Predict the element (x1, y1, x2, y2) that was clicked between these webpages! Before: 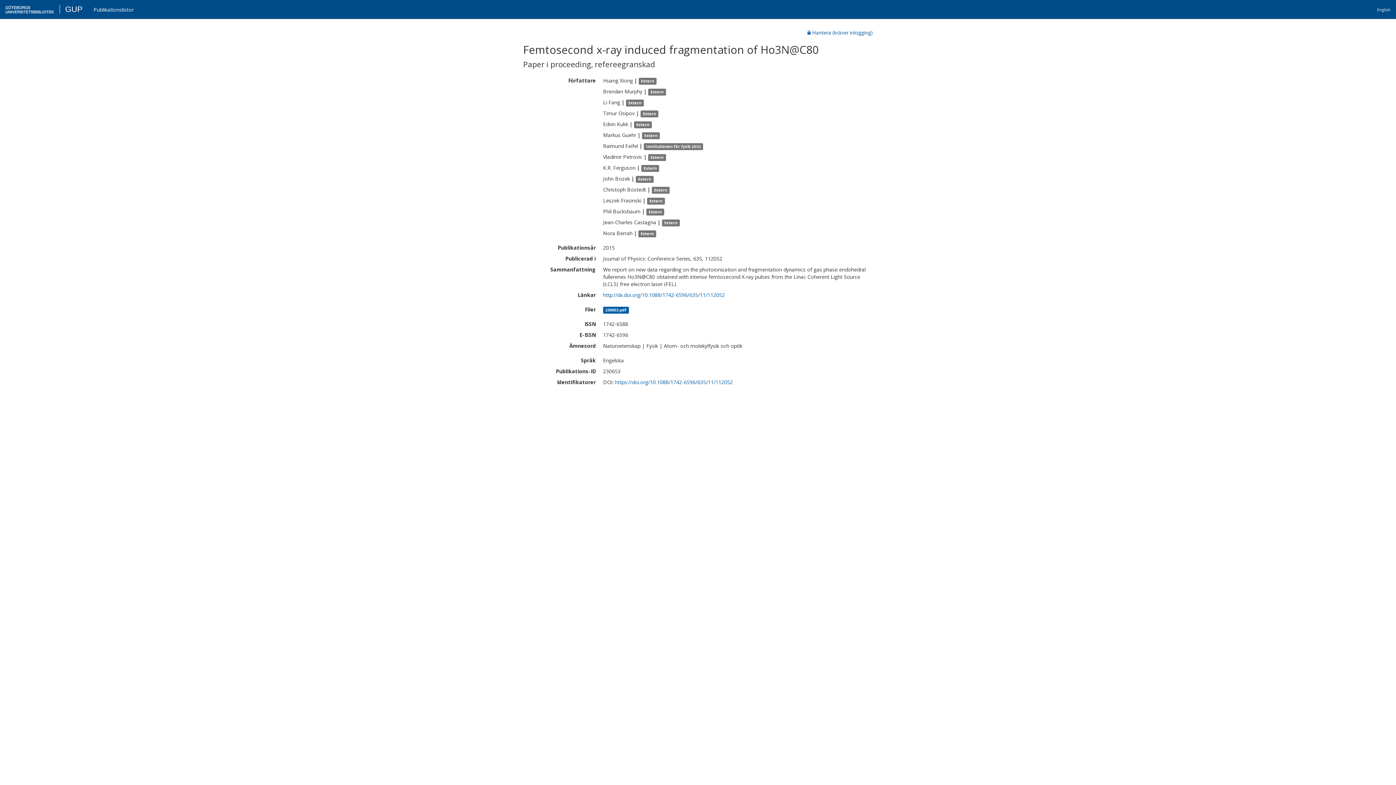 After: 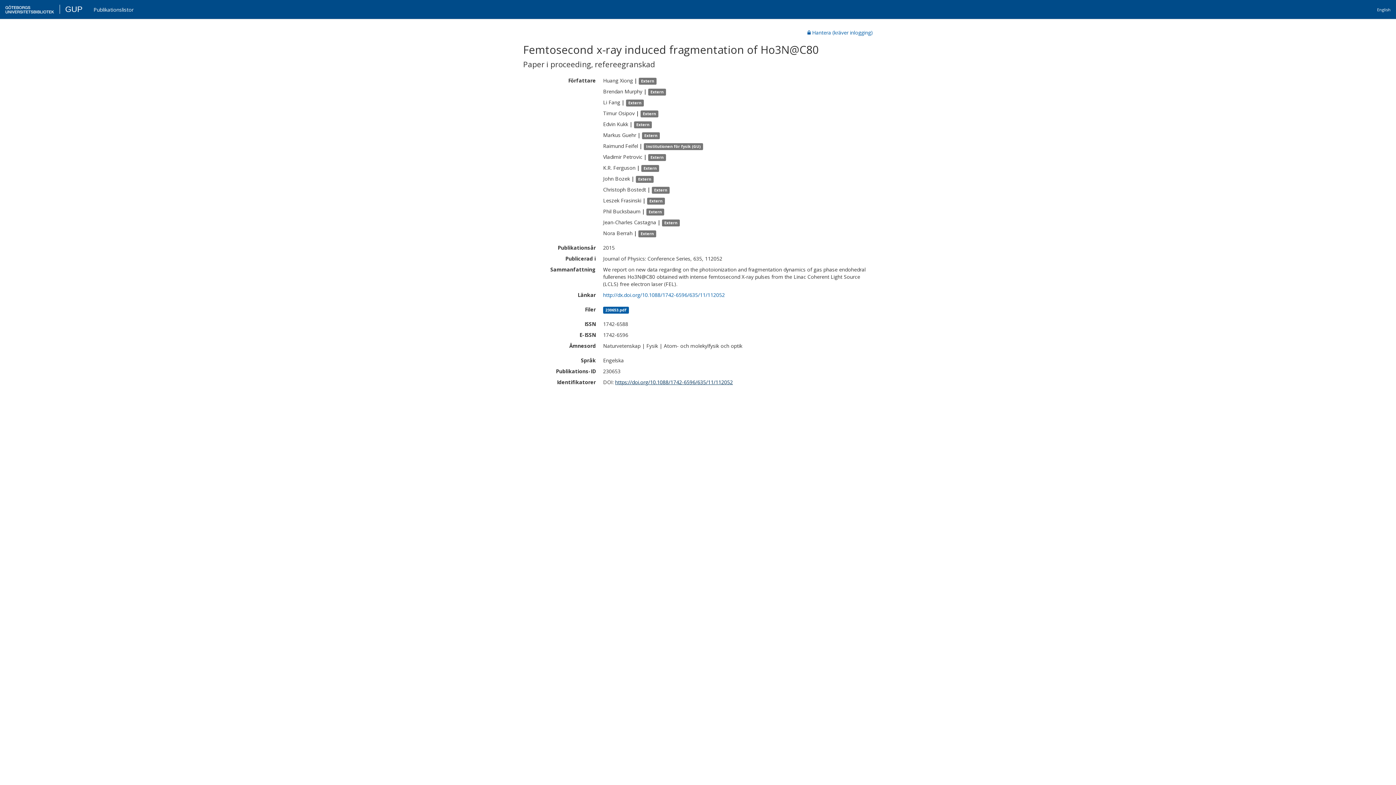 Action: bbox: (615, 379, 730, 385) label: https://doi.org/10.1088/1742-6596/635/11/112052